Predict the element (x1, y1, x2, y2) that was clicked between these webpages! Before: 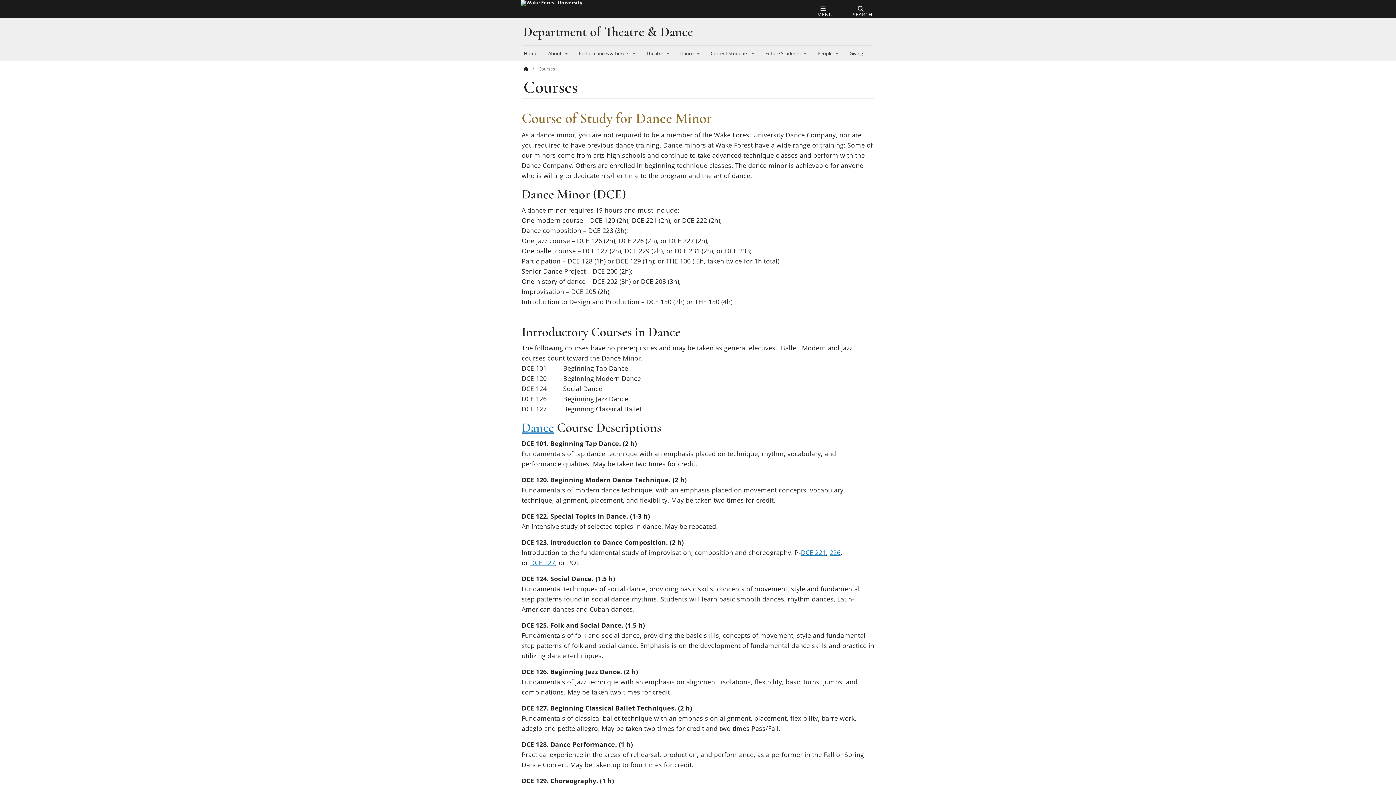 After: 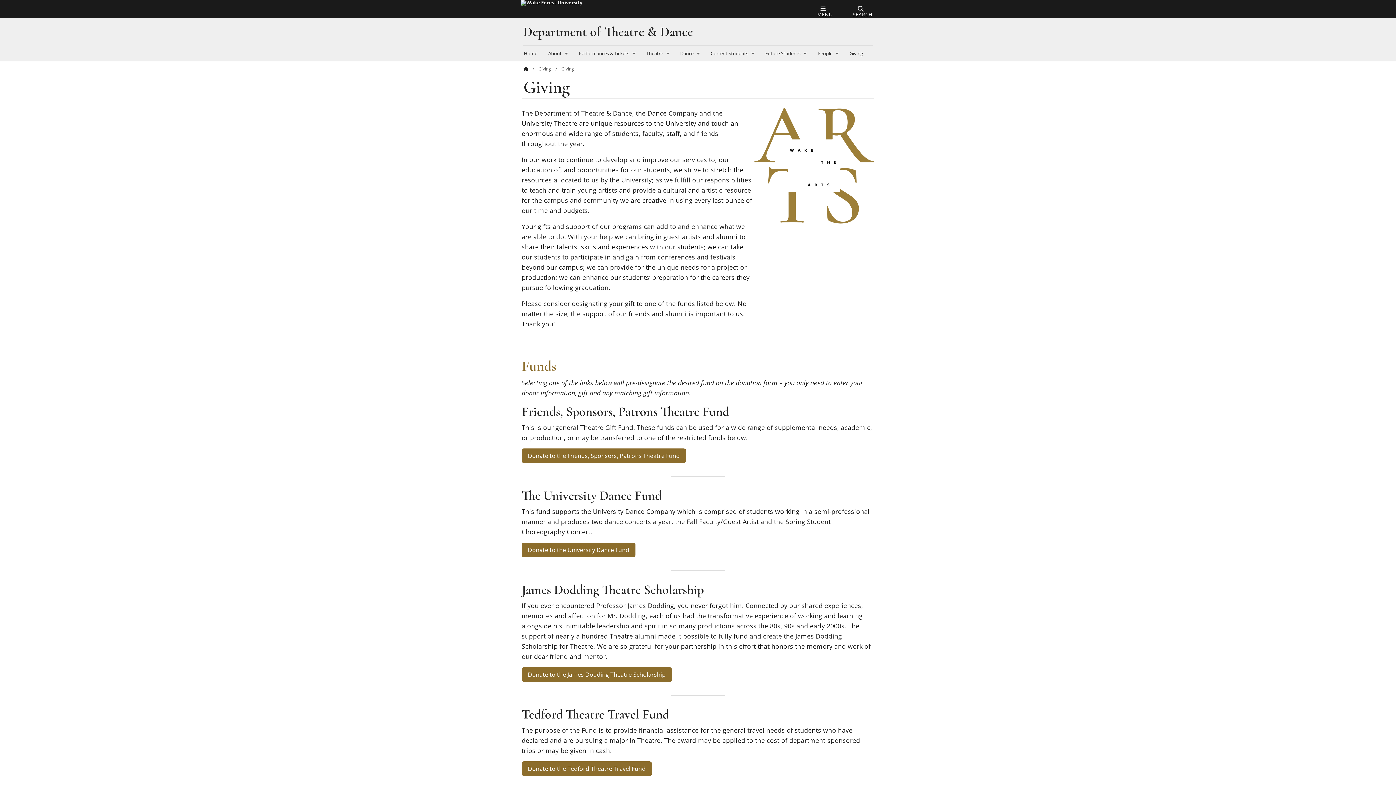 Action: bbox: (844, 45, 868, 61) label: Giving